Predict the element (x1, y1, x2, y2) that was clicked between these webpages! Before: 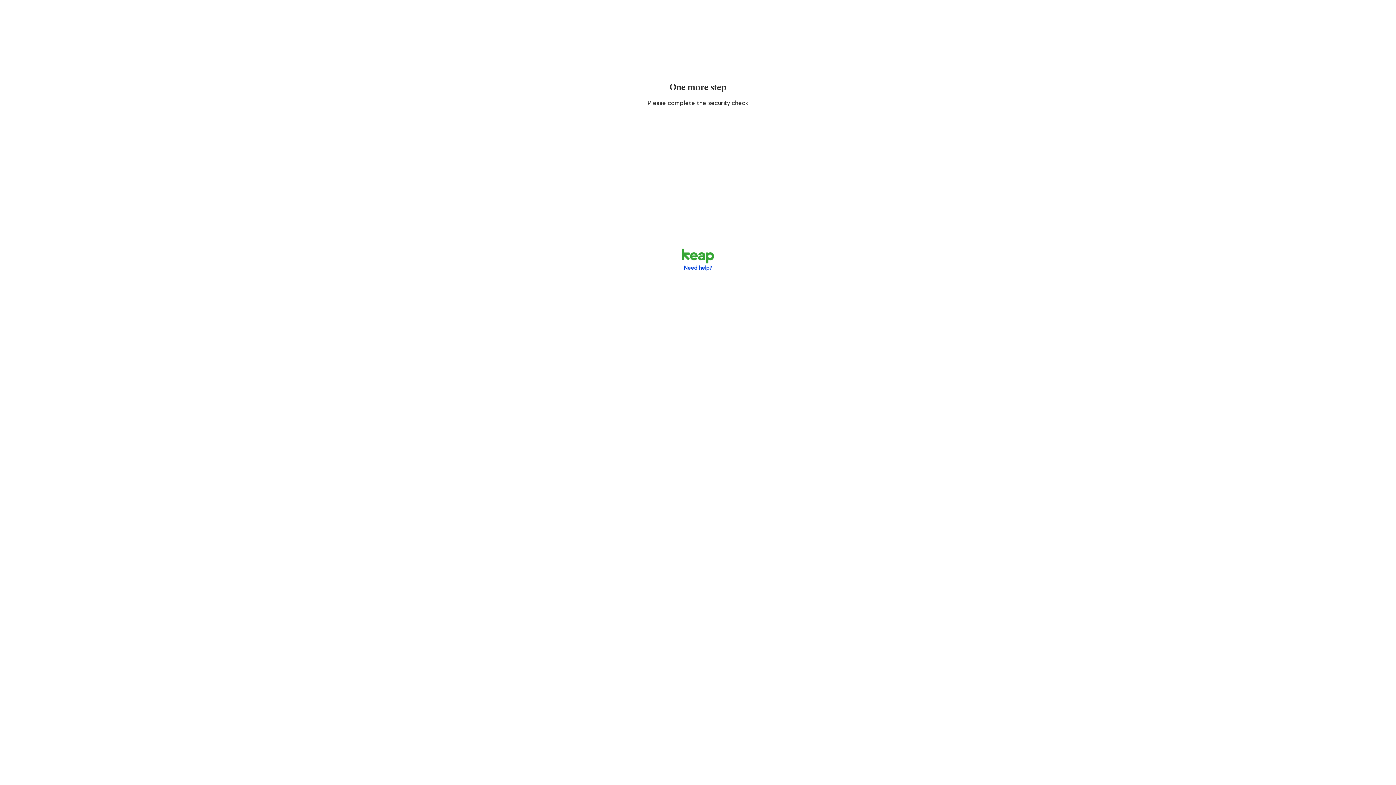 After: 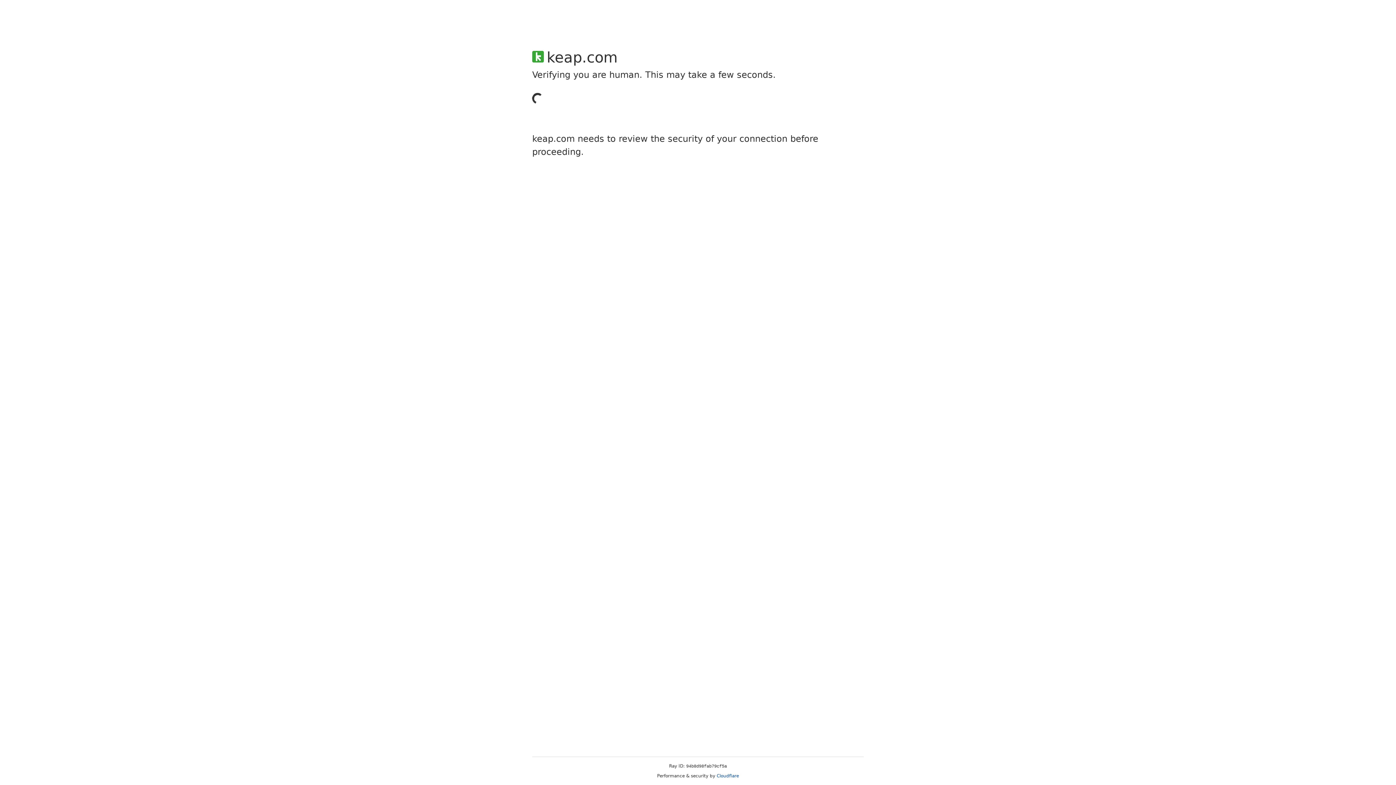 Action: bbox: (684, 265, 712, 271) label: Need help?